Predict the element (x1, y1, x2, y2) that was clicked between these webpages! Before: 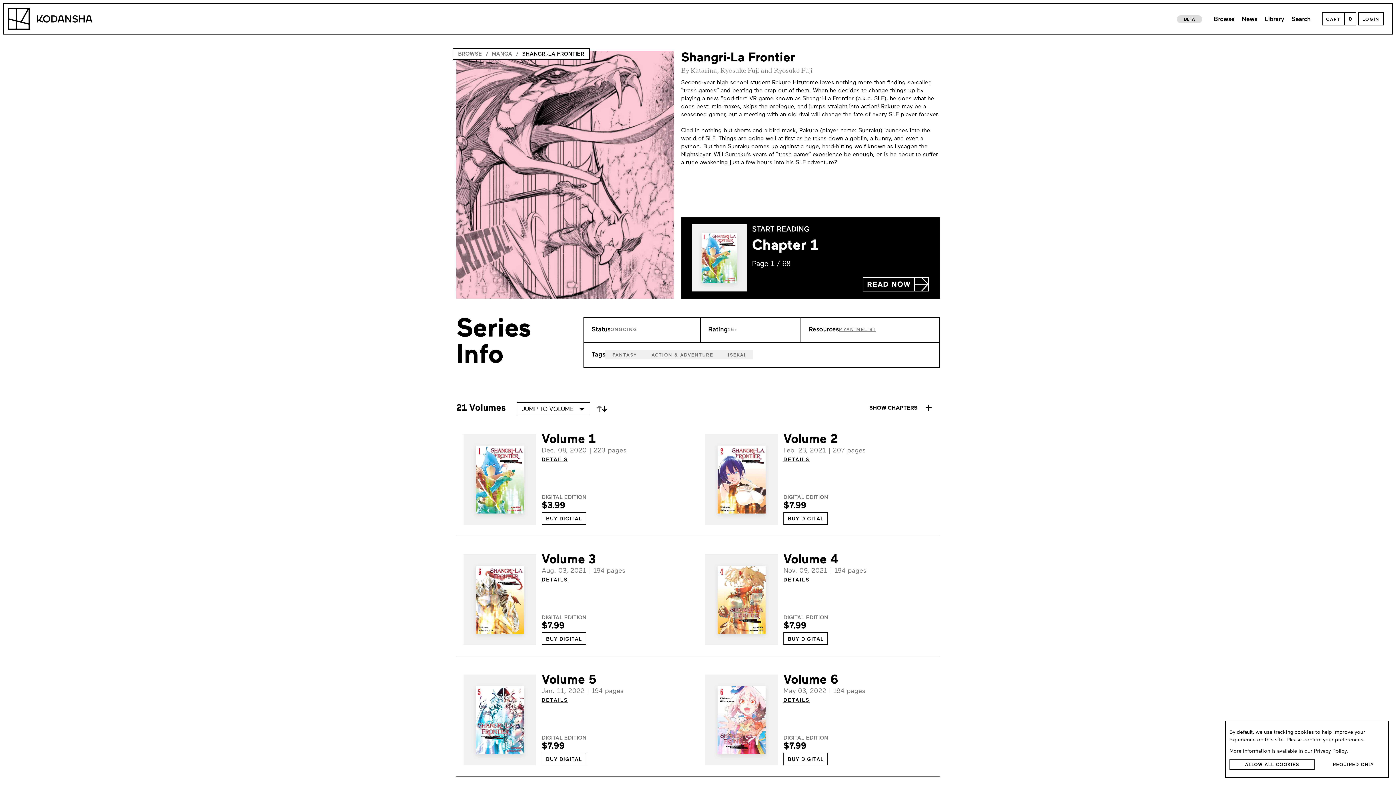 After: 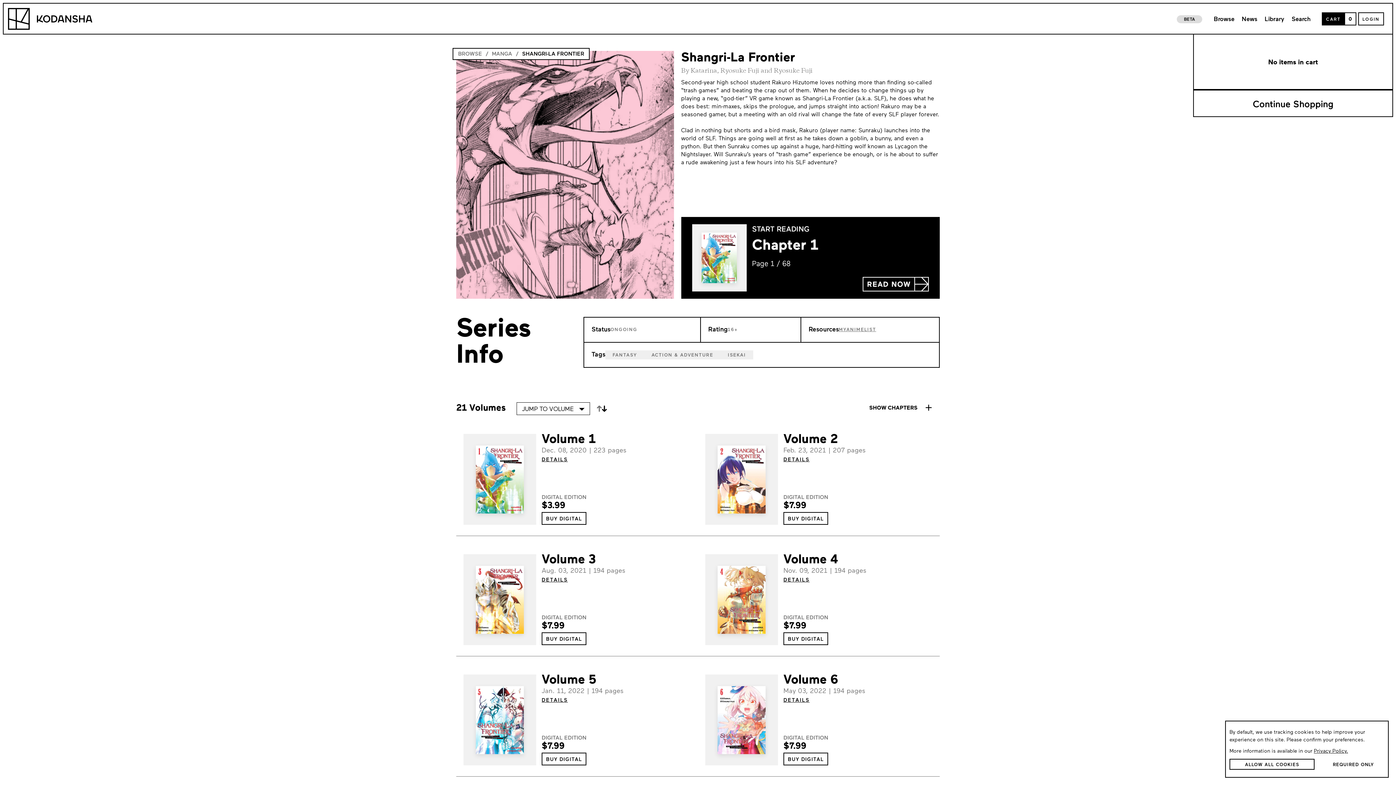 Action: label: Open Cart bbox: (1322, 12, 1345, 25)